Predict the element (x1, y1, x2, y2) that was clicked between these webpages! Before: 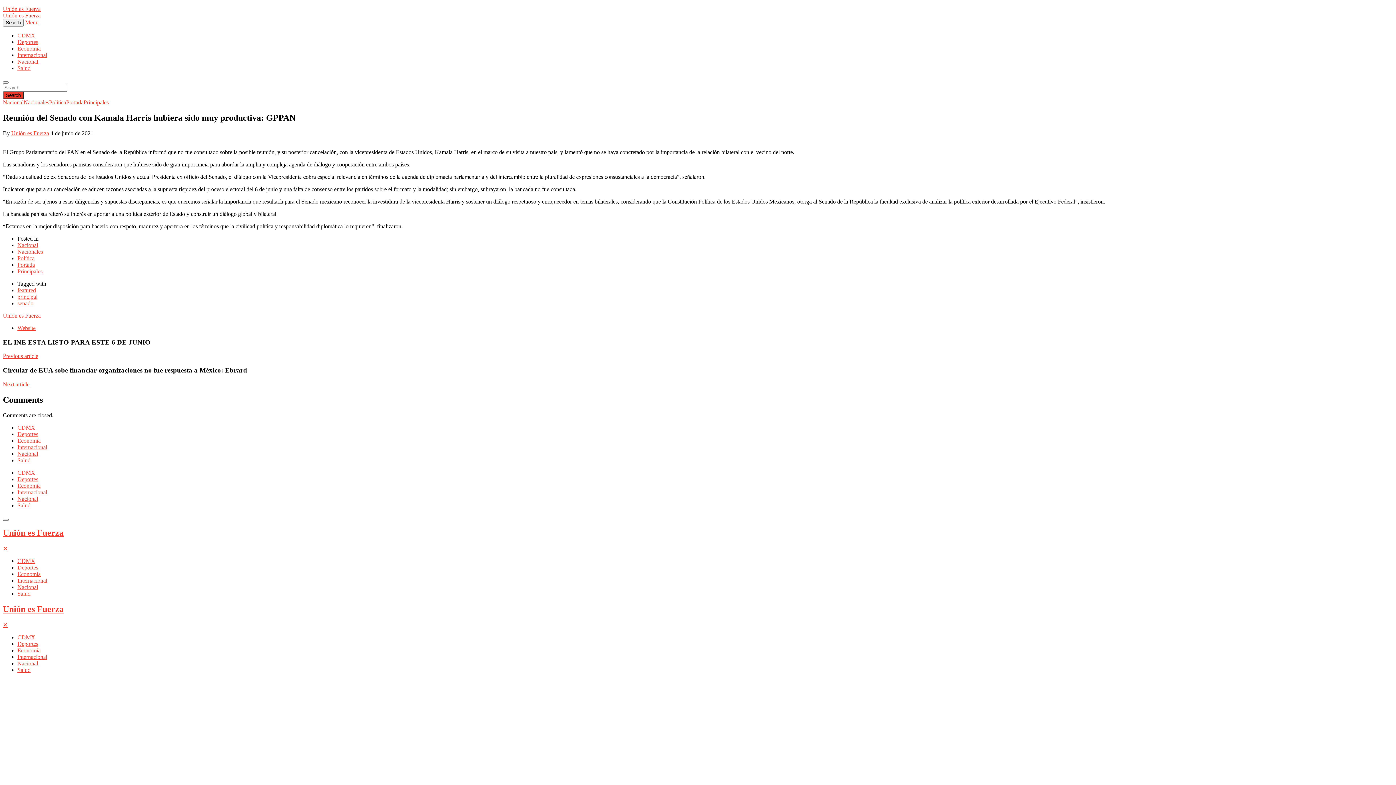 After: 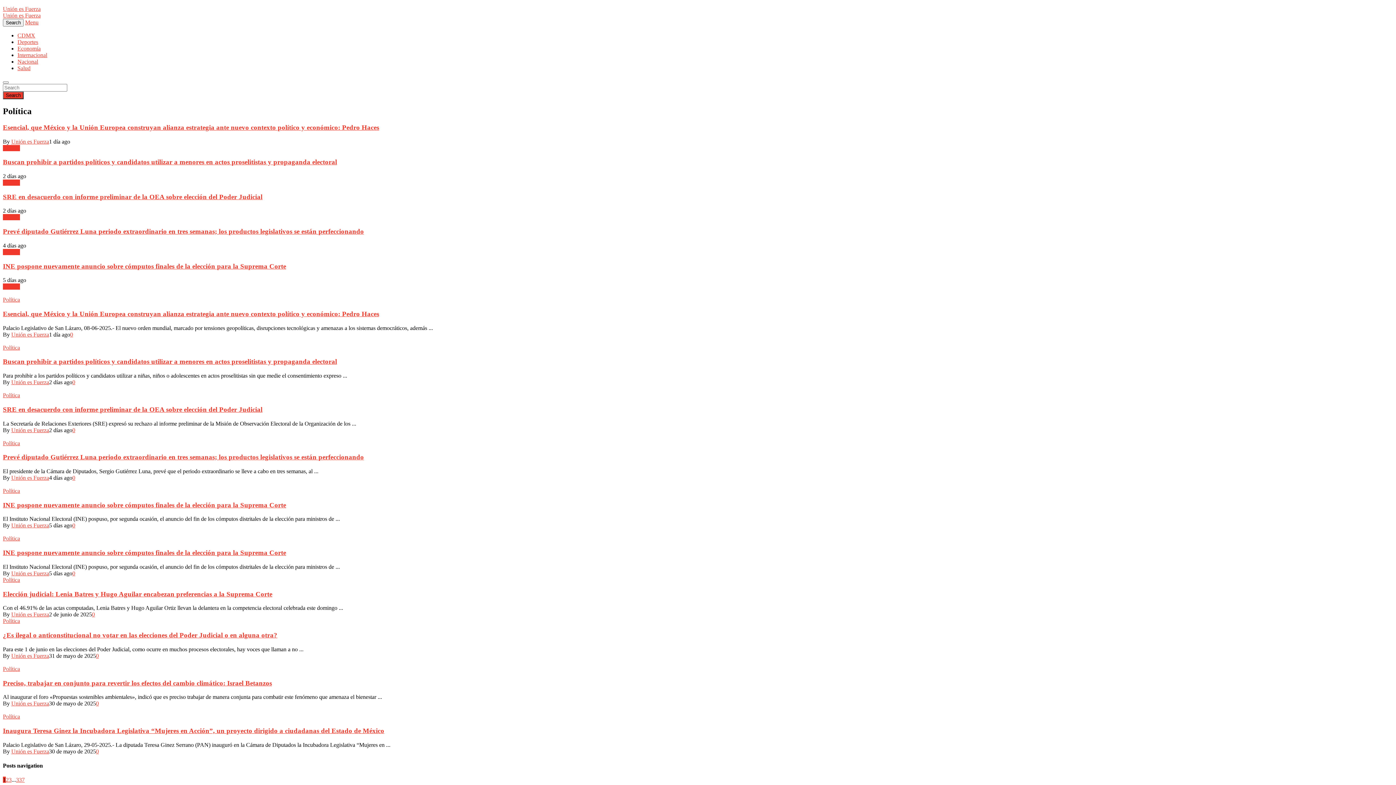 Action: label: Política bbox: (17, 255, 34, 261)